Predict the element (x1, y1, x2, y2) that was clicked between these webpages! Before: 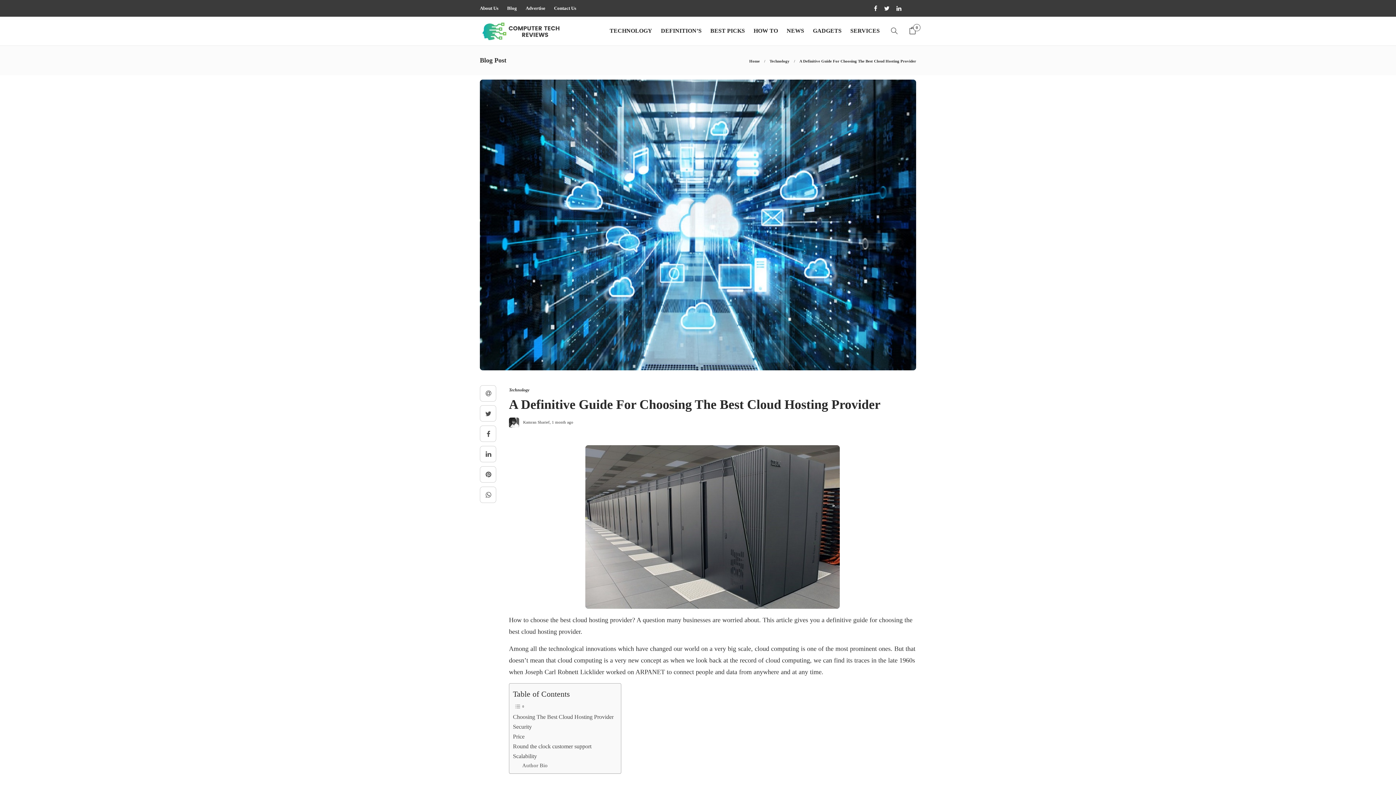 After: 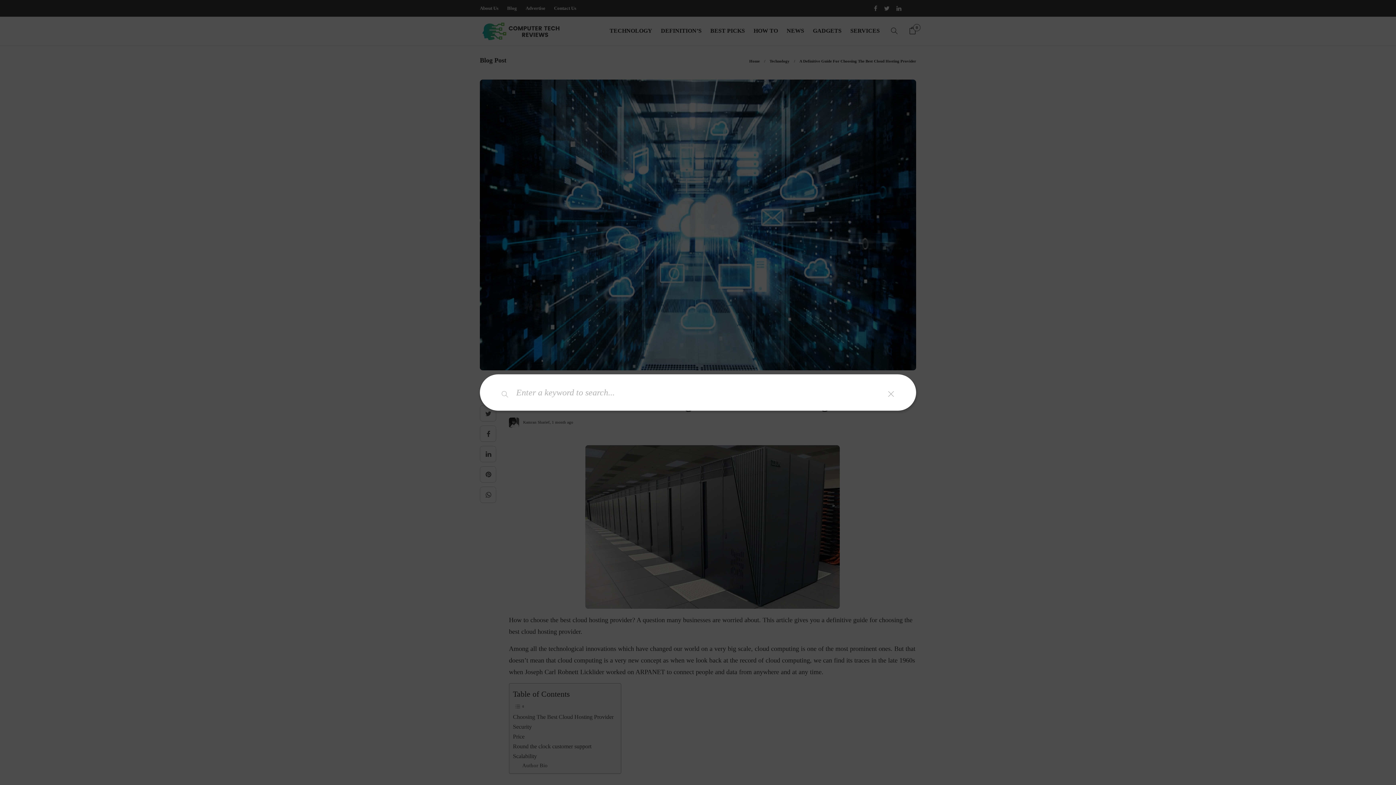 Action: bbox: (891, 17, 897, 44)